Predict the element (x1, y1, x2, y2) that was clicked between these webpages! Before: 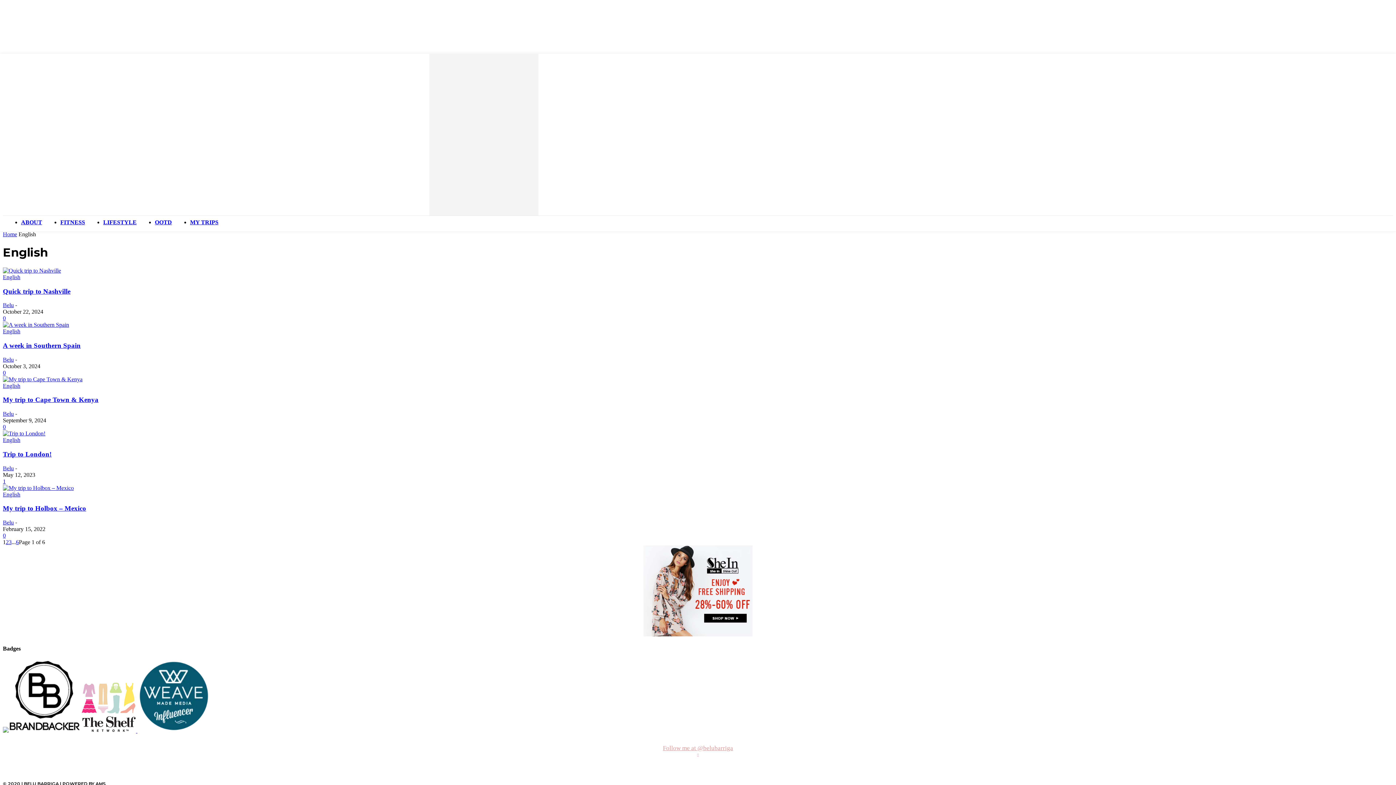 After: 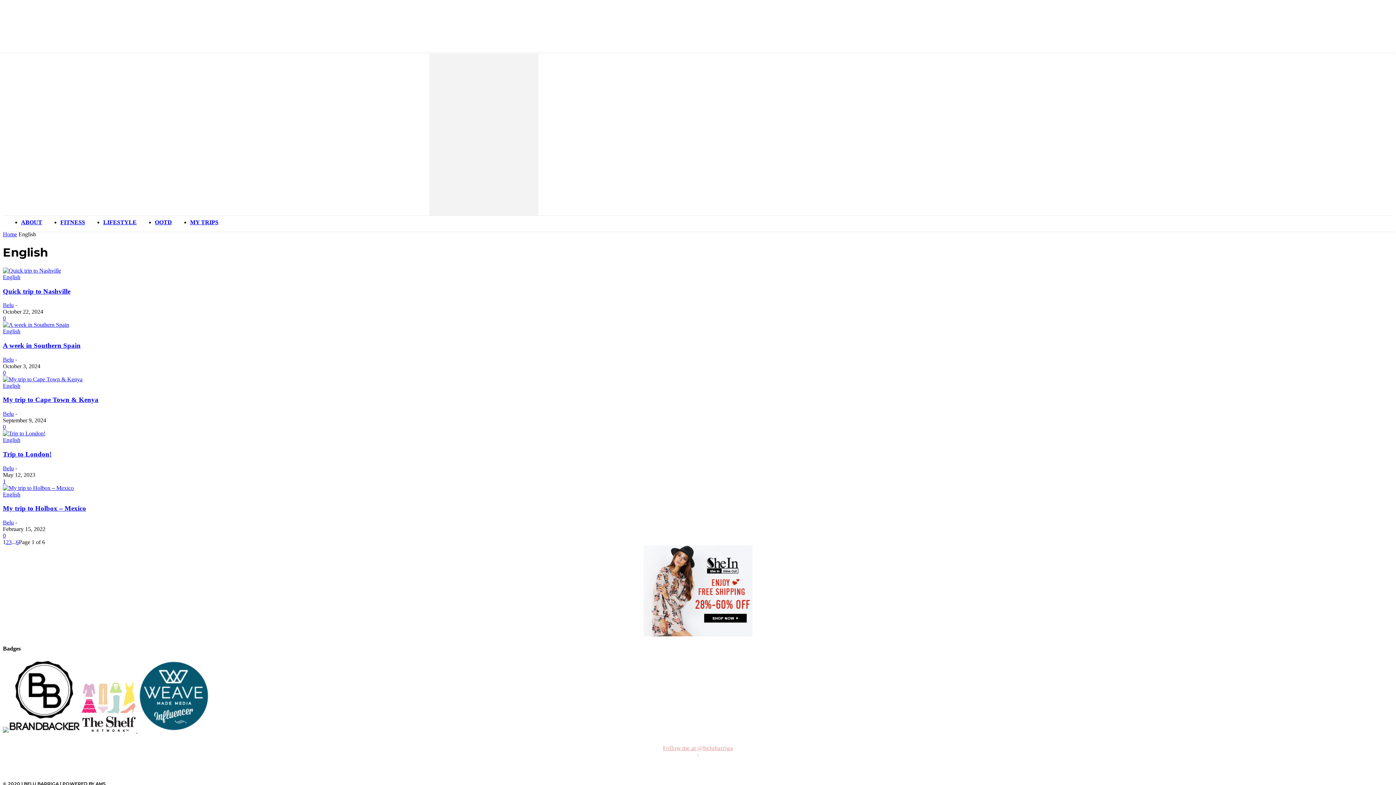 Action: bbox: (2, 491, 20, 497) label: English